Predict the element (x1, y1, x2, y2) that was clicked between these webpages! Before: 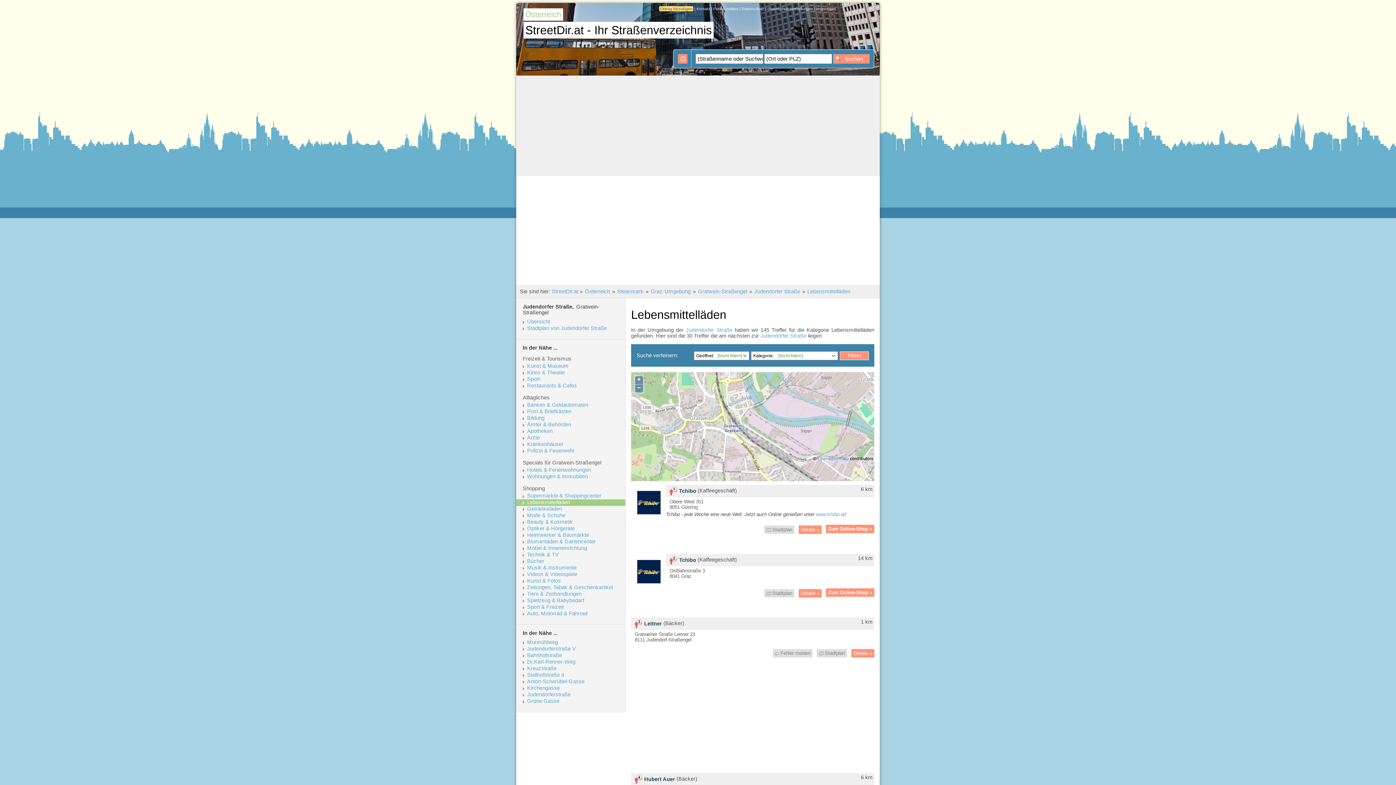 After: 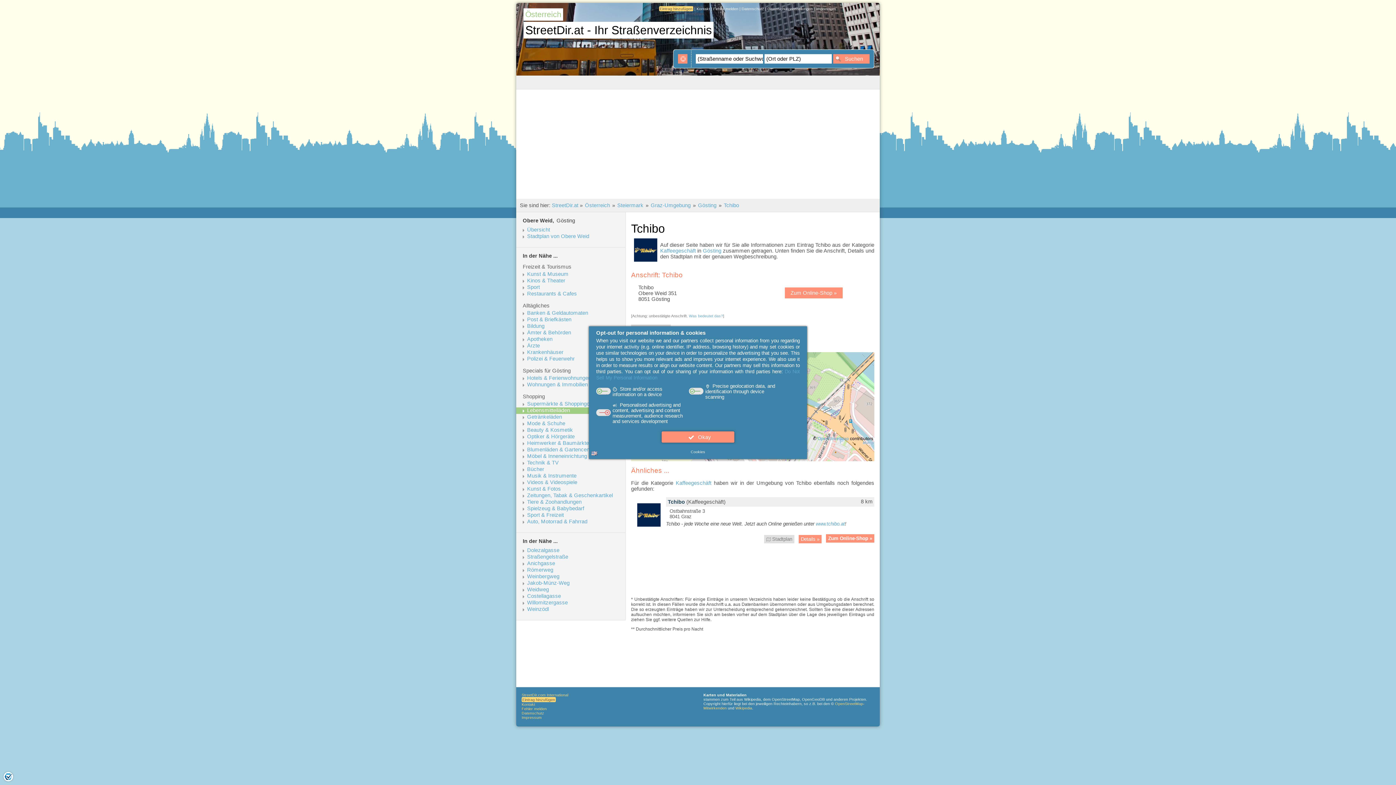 Action: label:  Stadtplan bbox: (764, 525, 794, 534)